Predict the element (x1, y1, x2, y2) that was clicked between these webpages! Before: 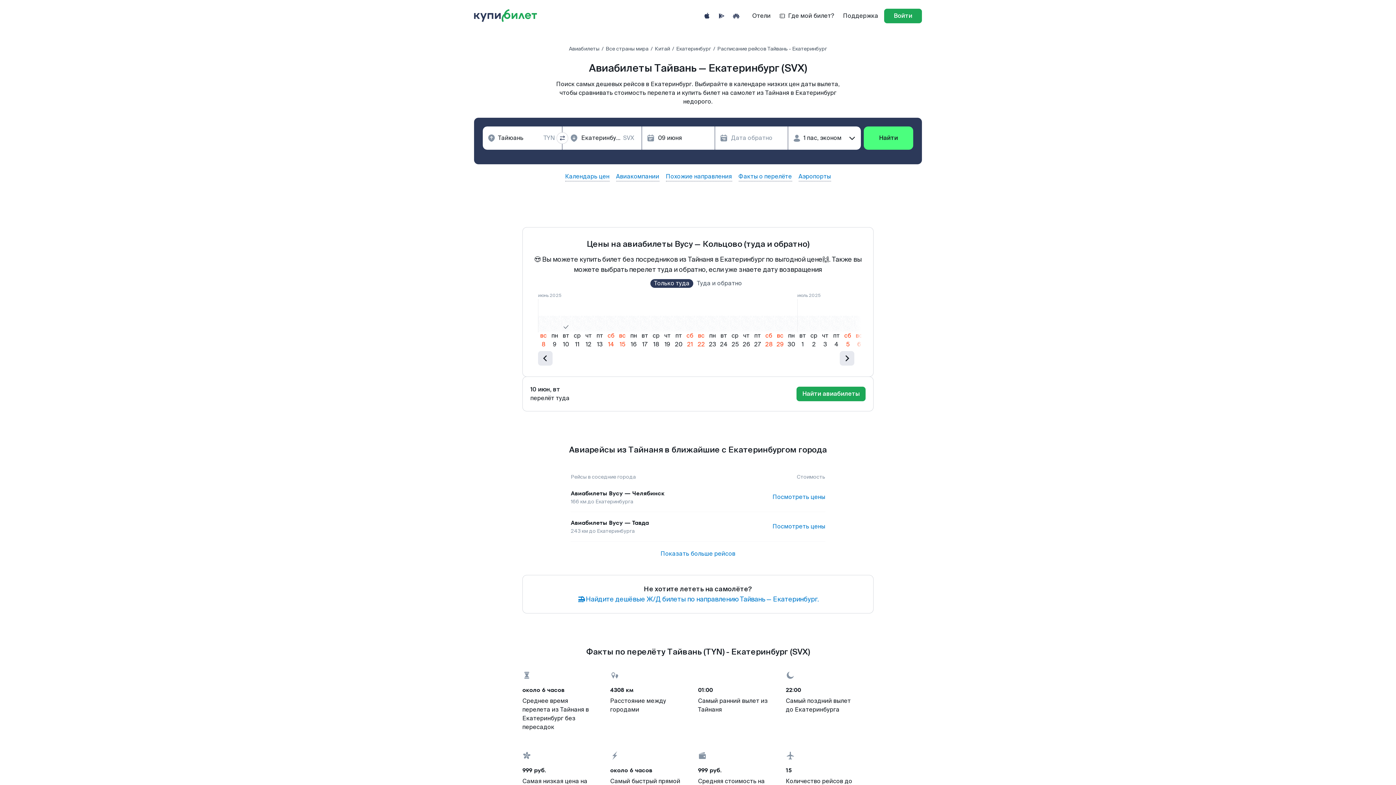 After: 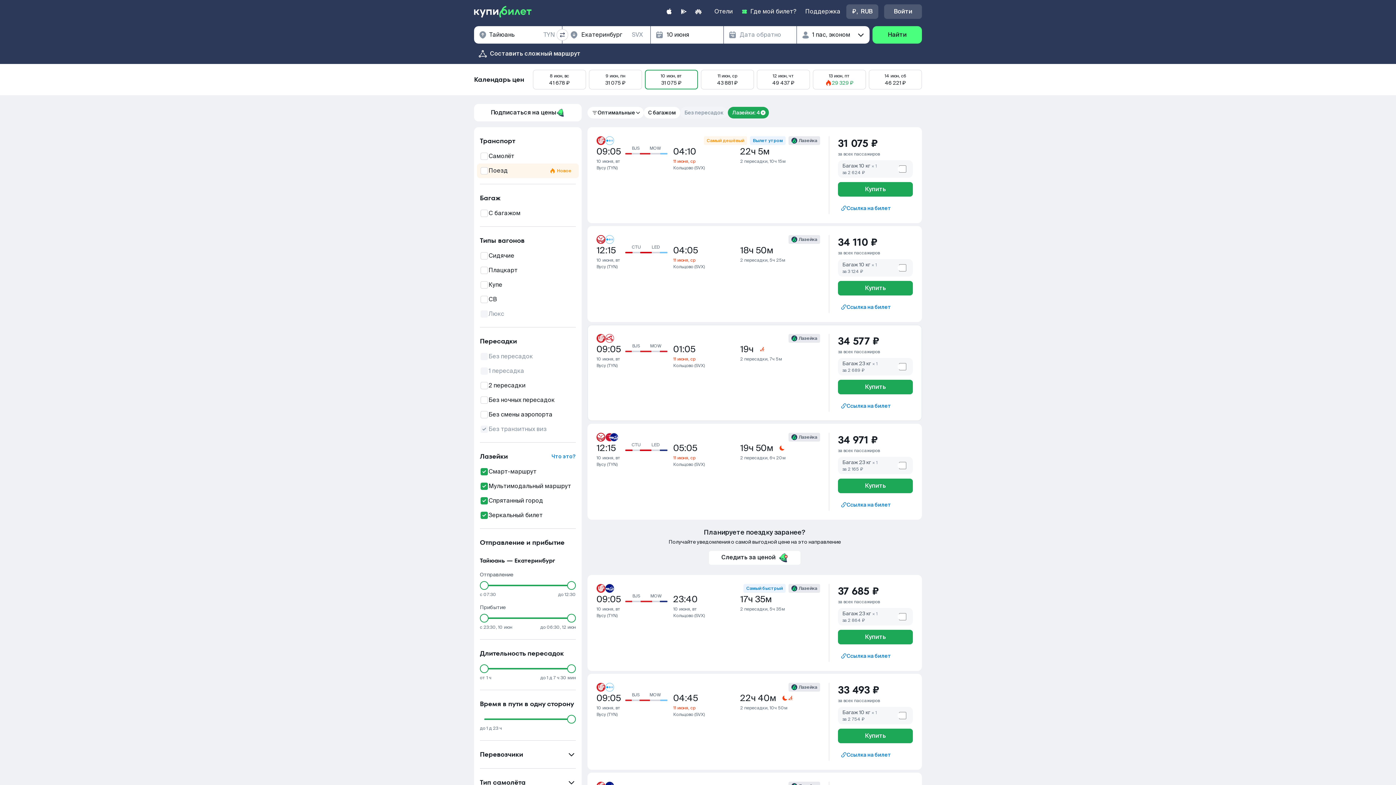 Action: label: Найти авиабилеты bbox: (796, 386, 865, 401)